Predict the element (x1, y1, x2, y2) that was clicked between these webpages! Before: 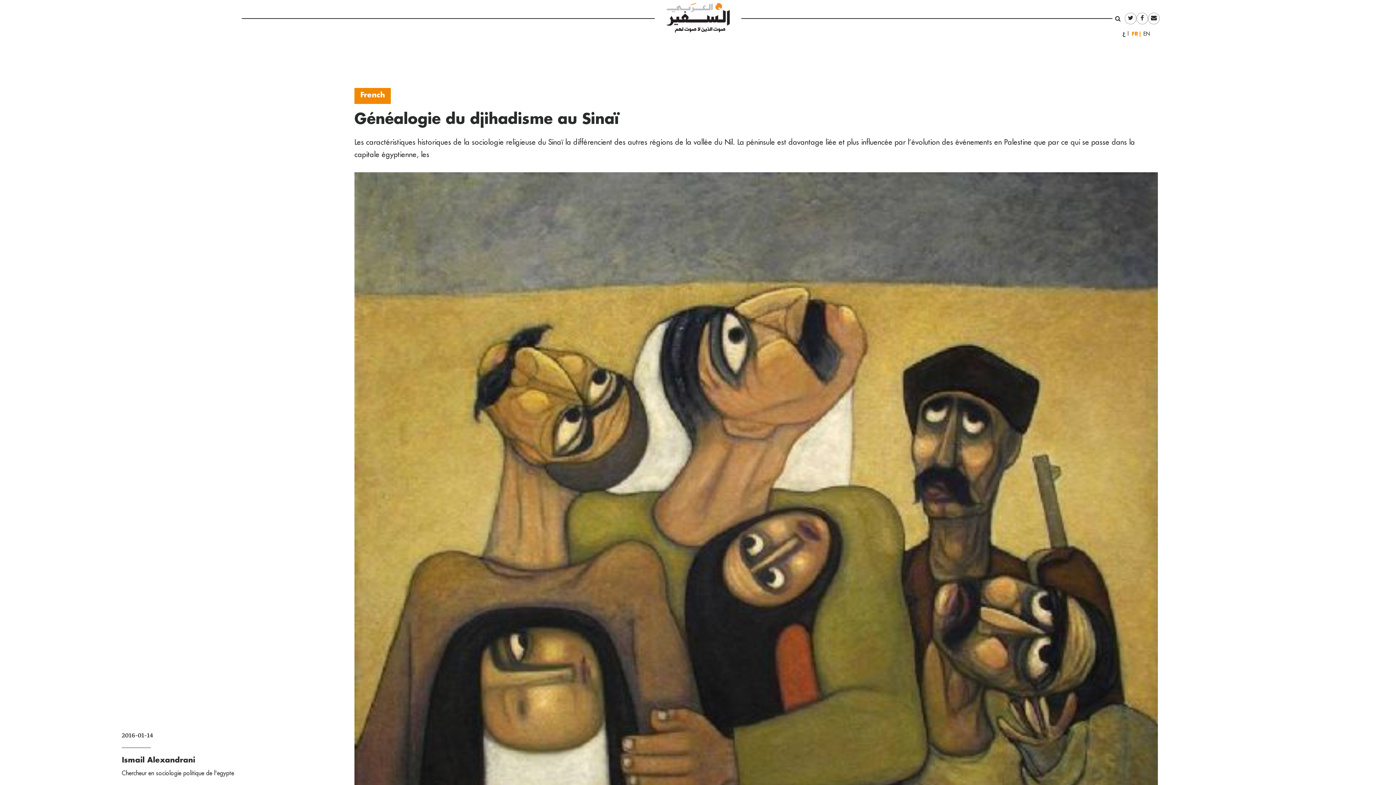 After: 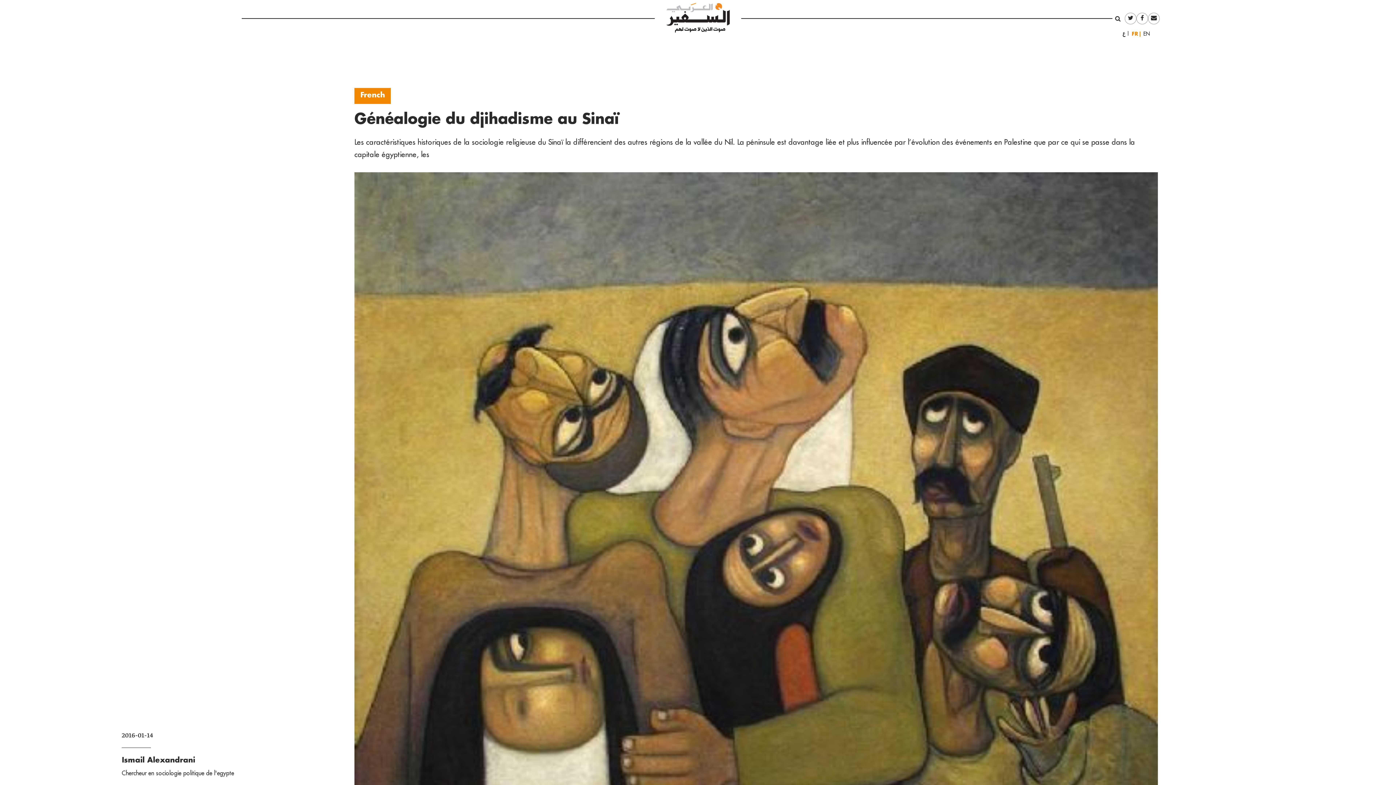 Action: bbox: (1125, 13, 1136, 24)